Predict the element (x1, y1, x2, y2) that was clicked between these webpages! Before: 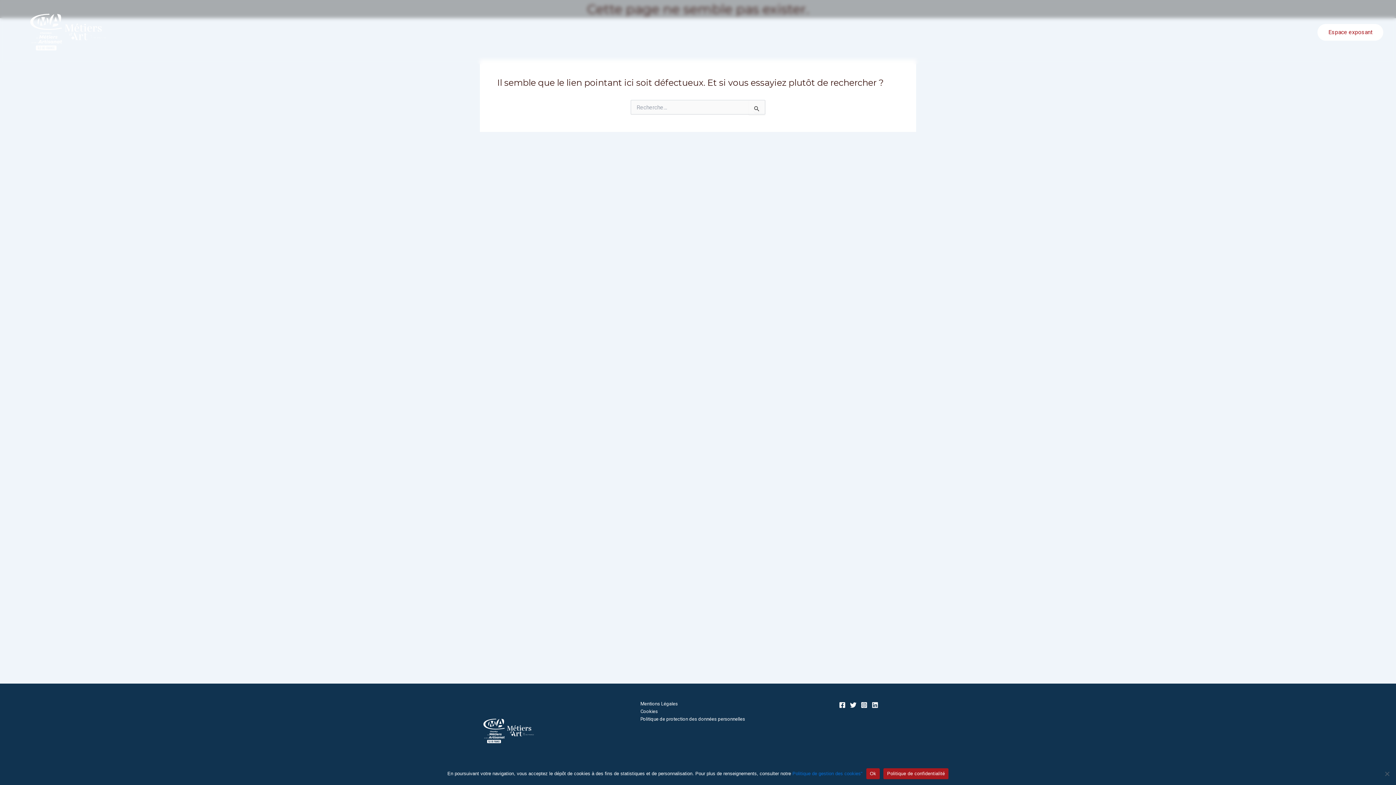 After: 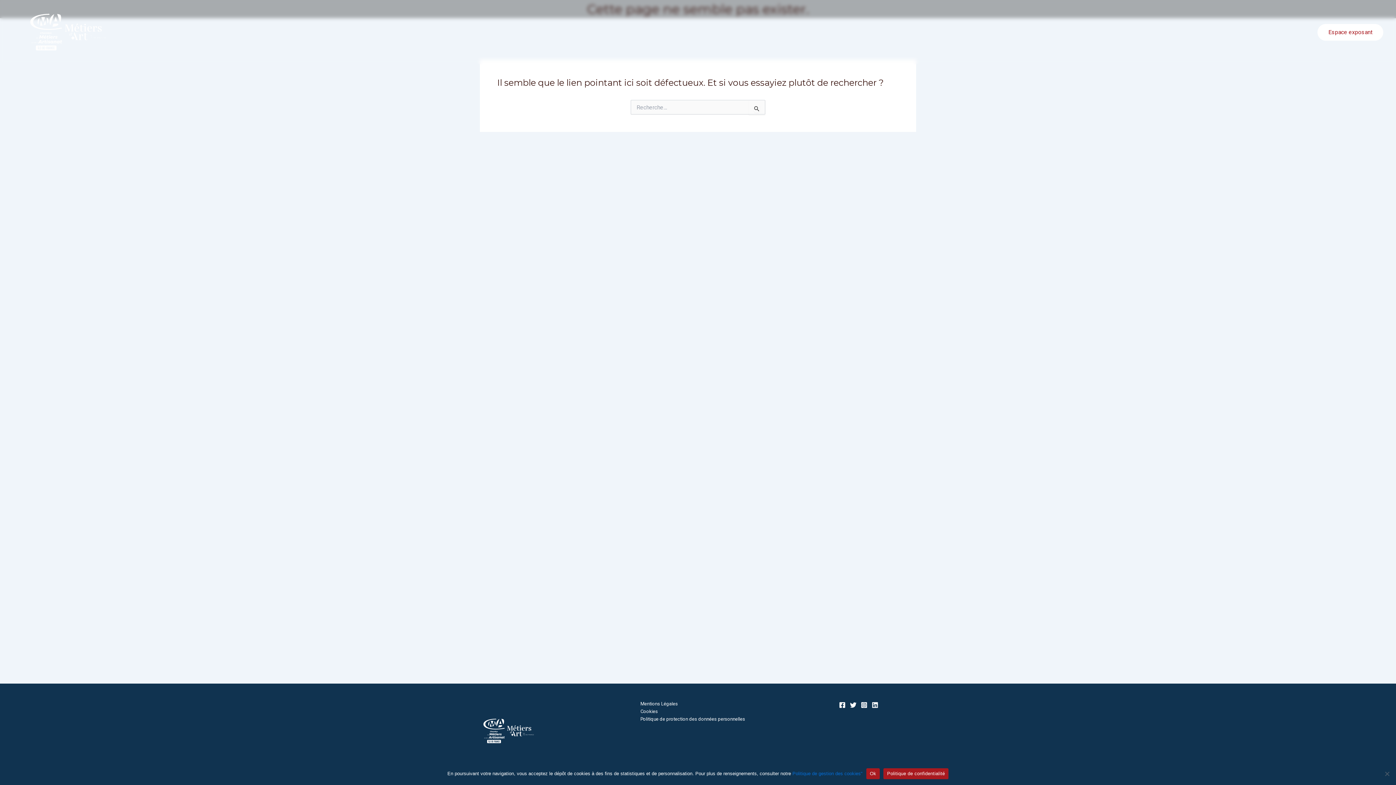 Action: label: Politique de confidentialité bbox: (883, 768, 948, 779)